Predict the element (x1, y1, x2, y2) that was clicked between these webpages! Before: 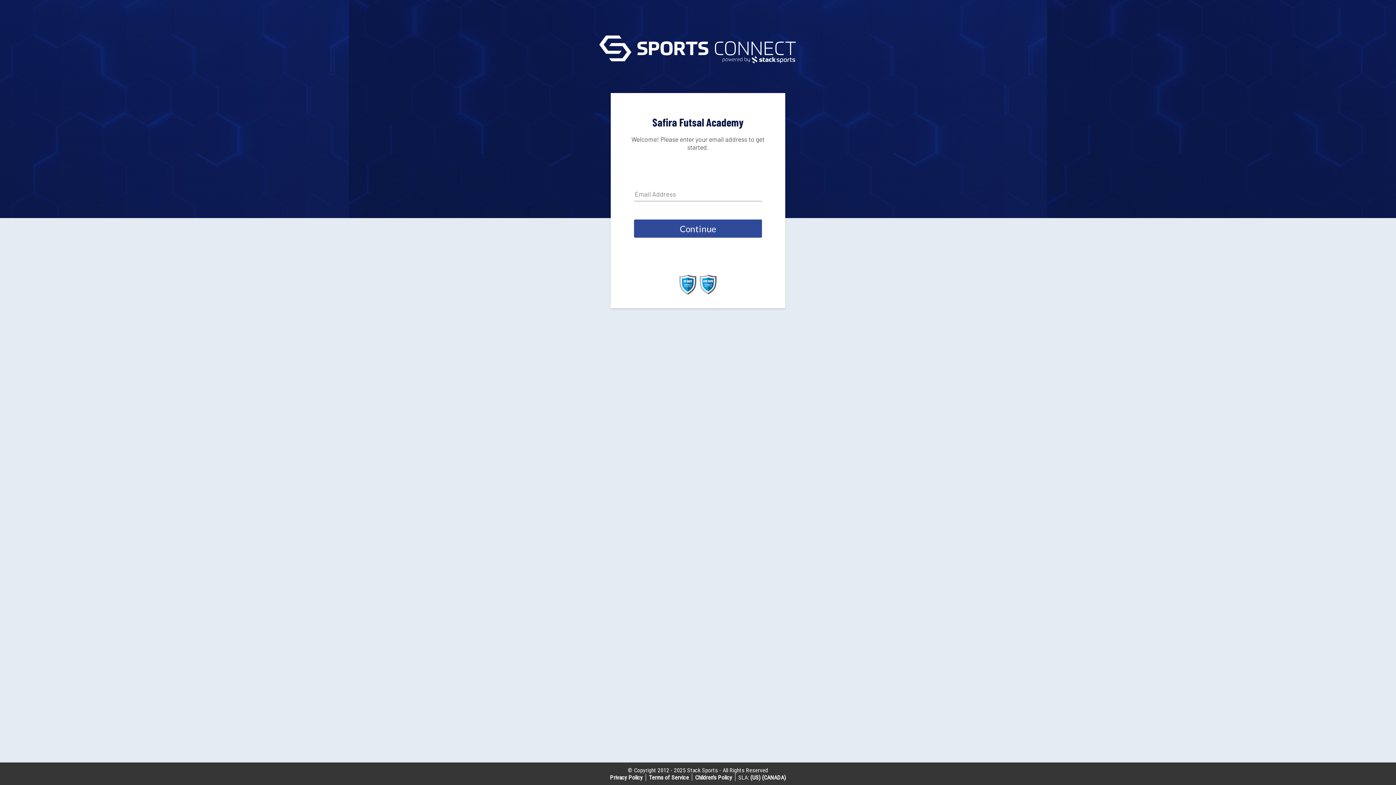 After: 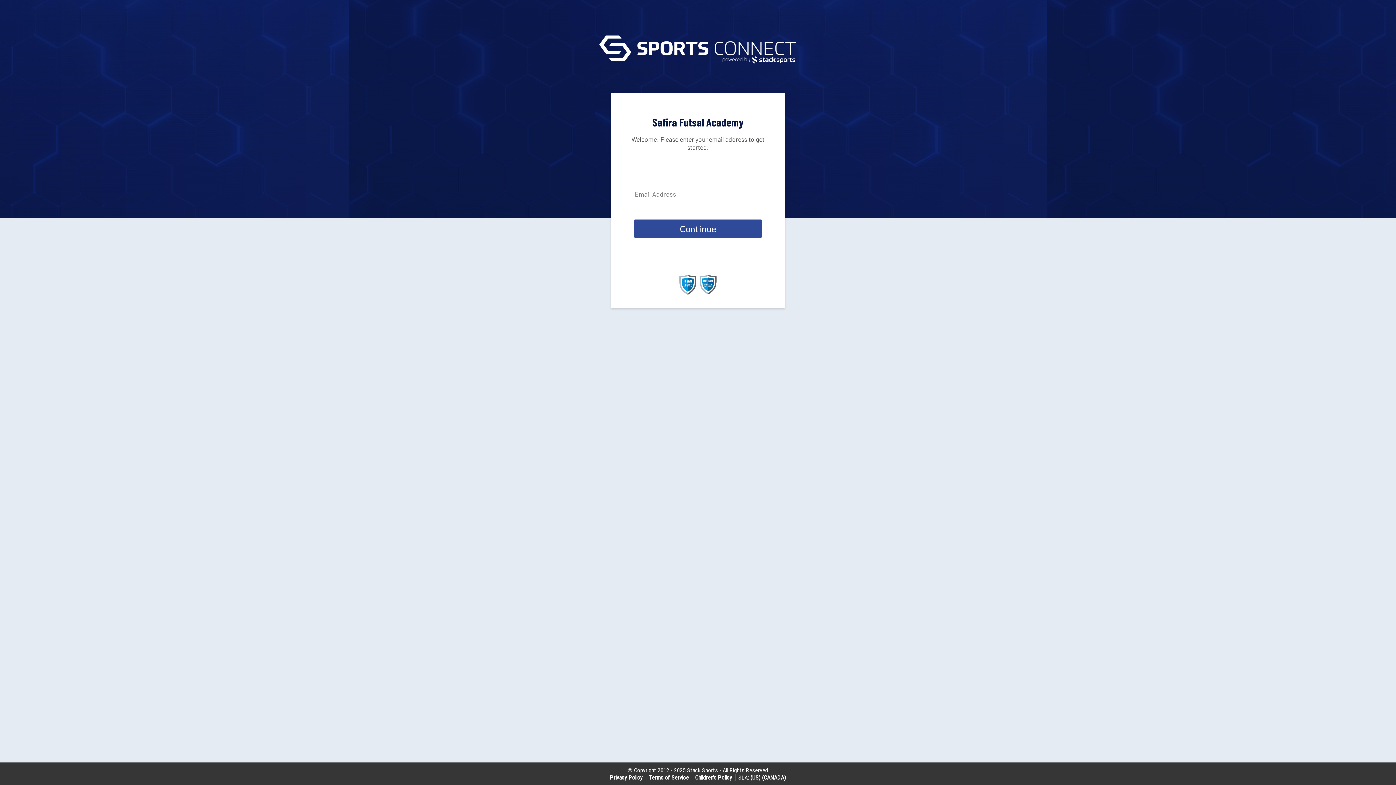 Action: bbox: (649, 774, 689, 781) label: Terms of Service